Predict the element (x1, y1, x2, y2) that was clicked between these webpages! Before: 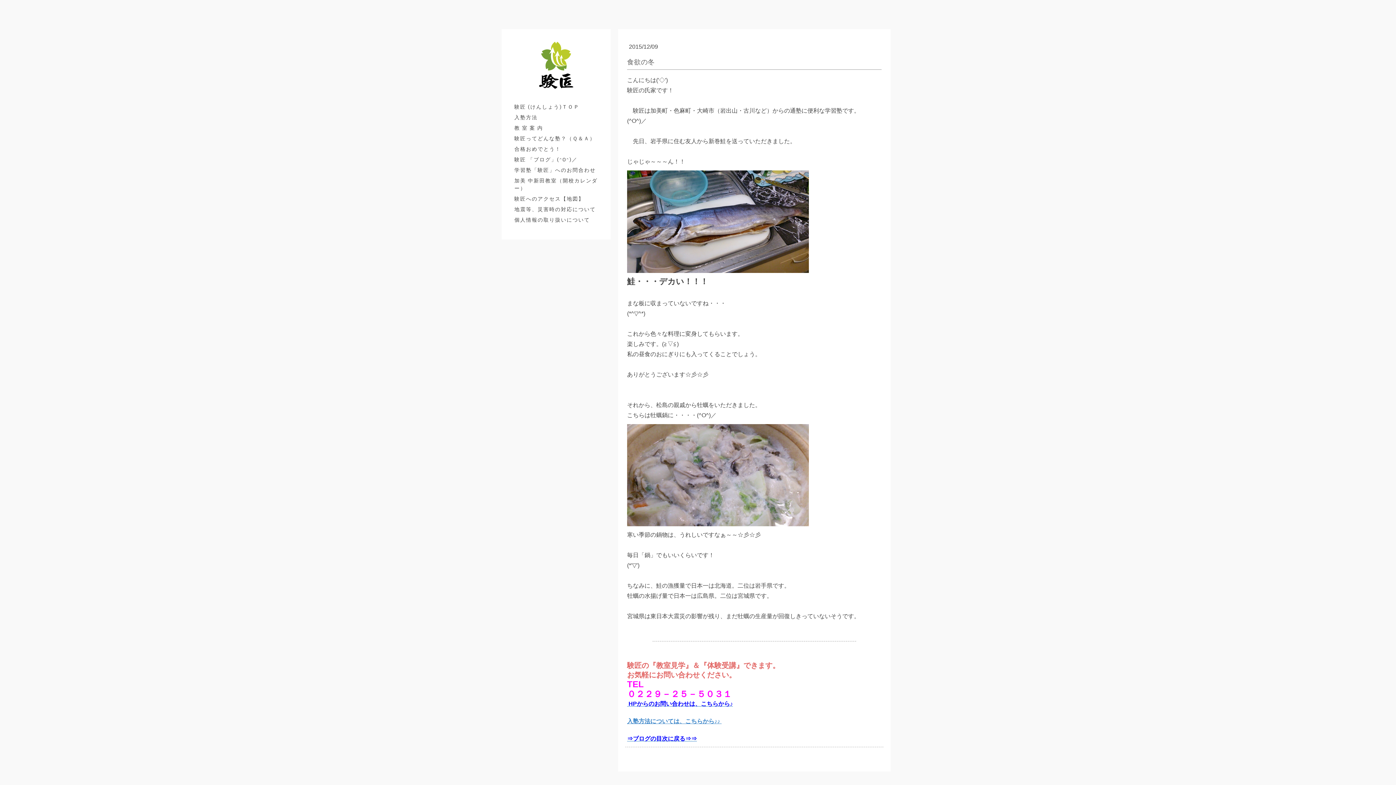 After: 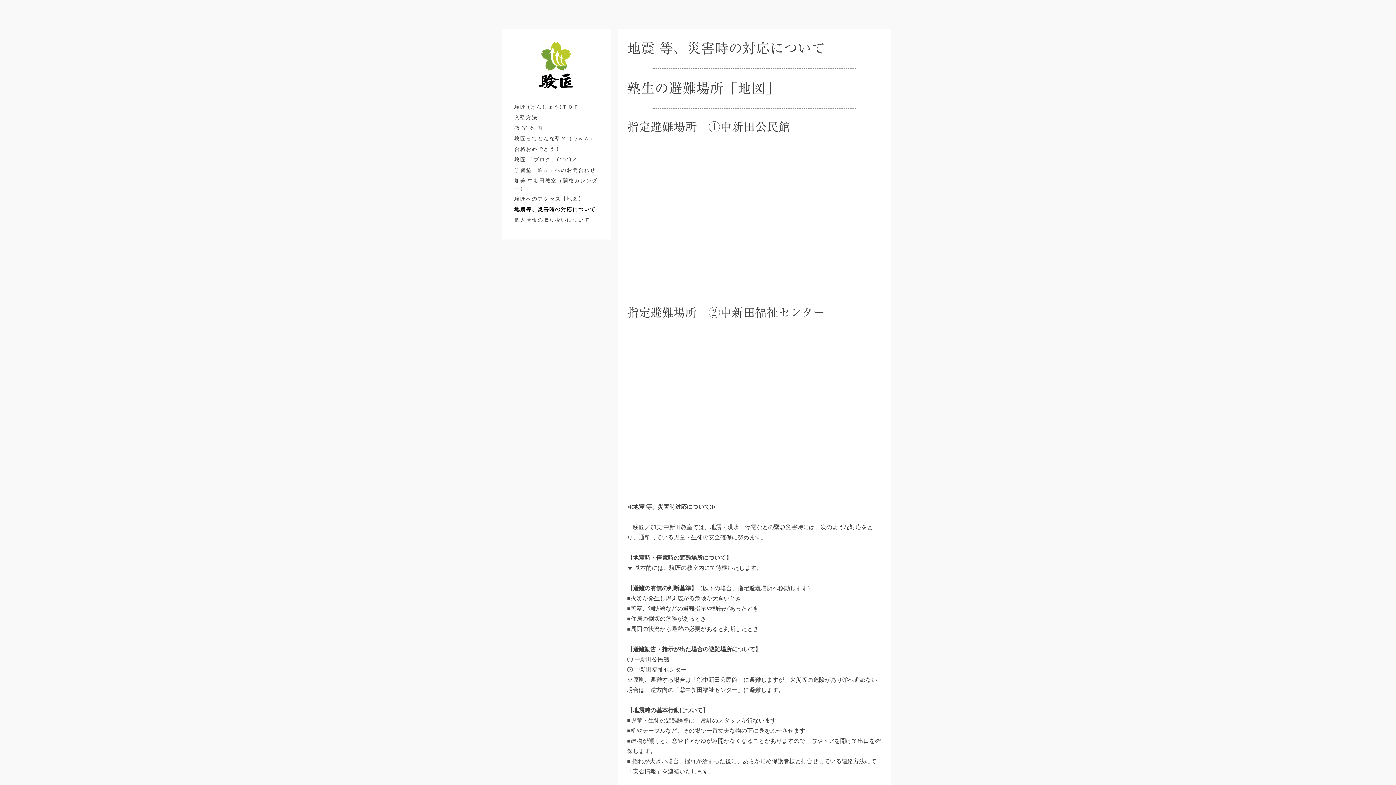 Action: label: 地震等、災害時の対応について bbox: (510, 203, 601, 214)